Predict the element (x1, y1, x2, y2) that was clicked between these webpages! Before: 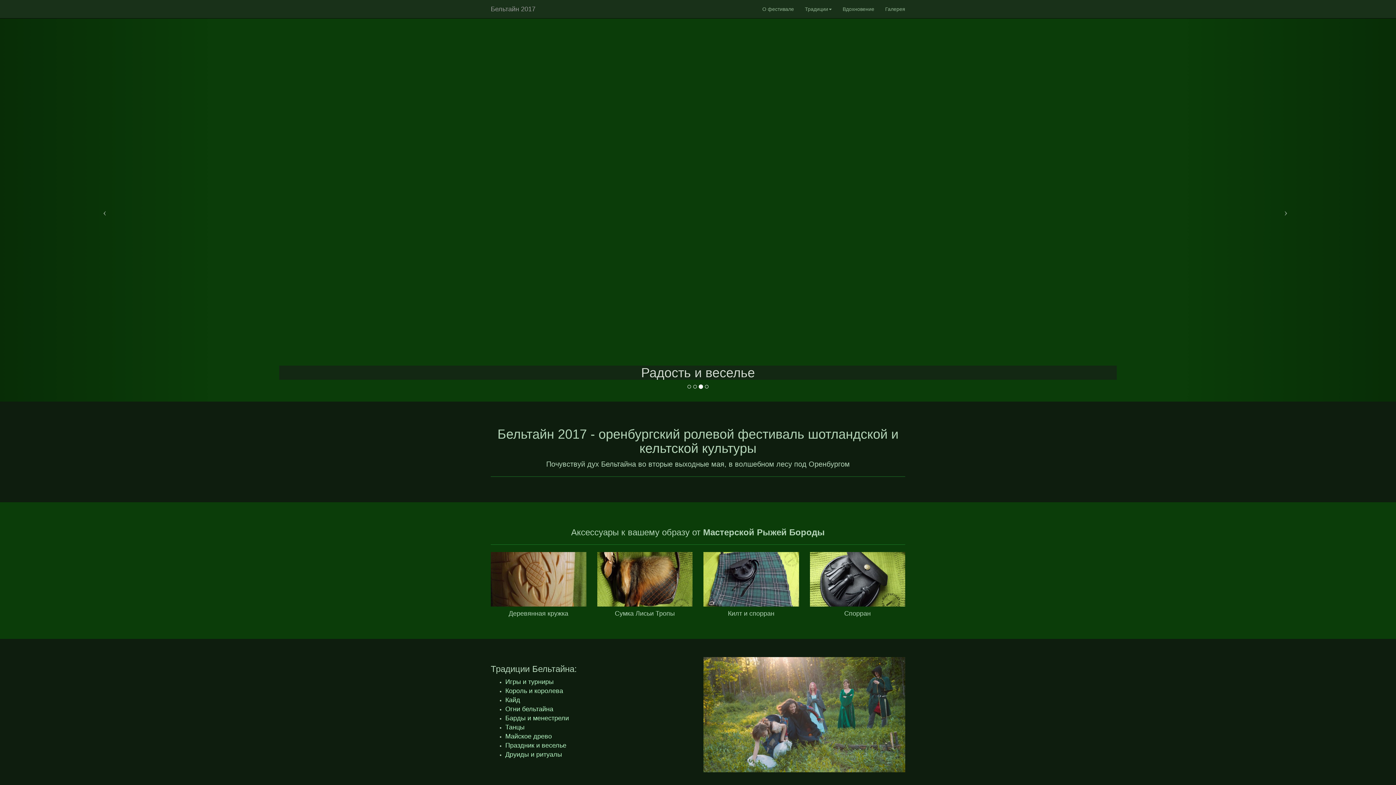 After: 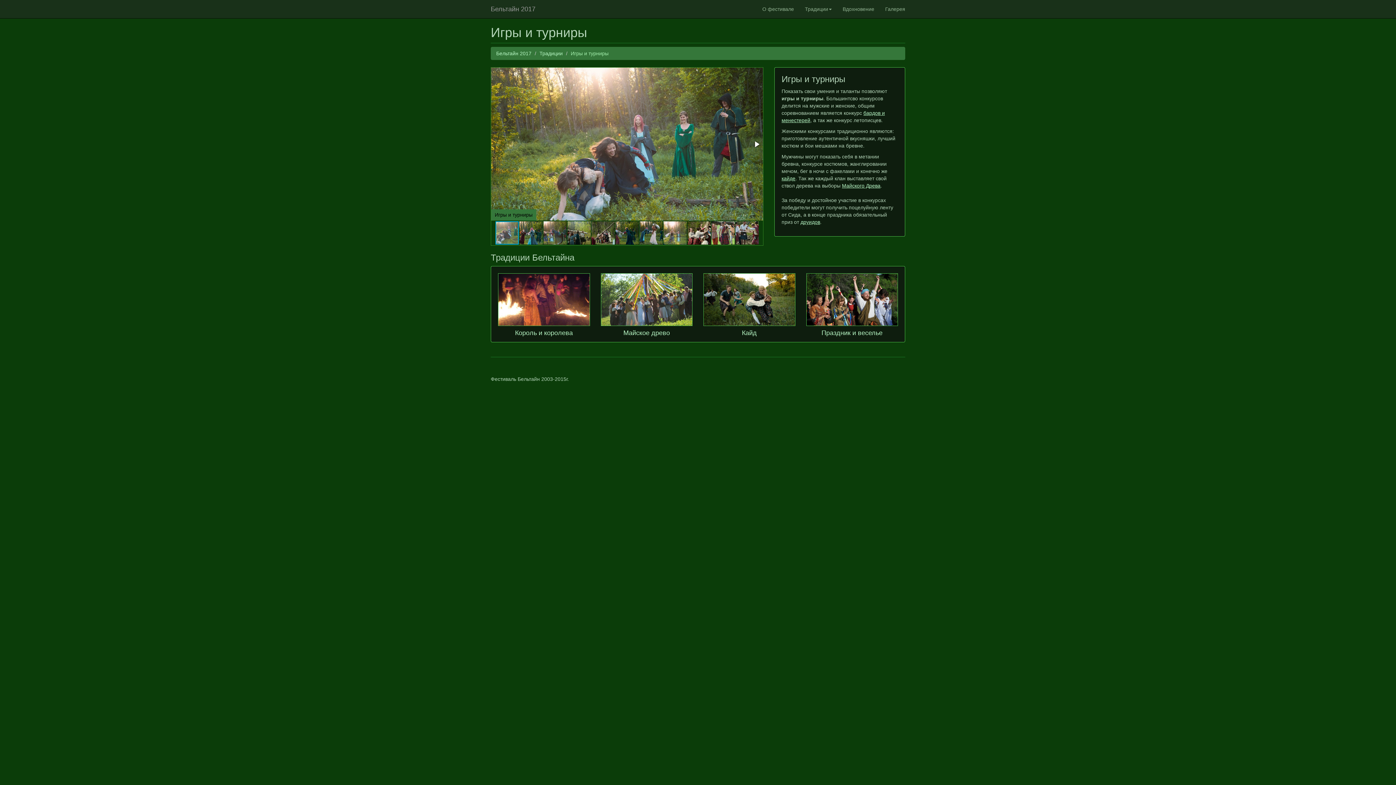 Action: label: Игры и турниры bbox: (505, 678, 553, 685)